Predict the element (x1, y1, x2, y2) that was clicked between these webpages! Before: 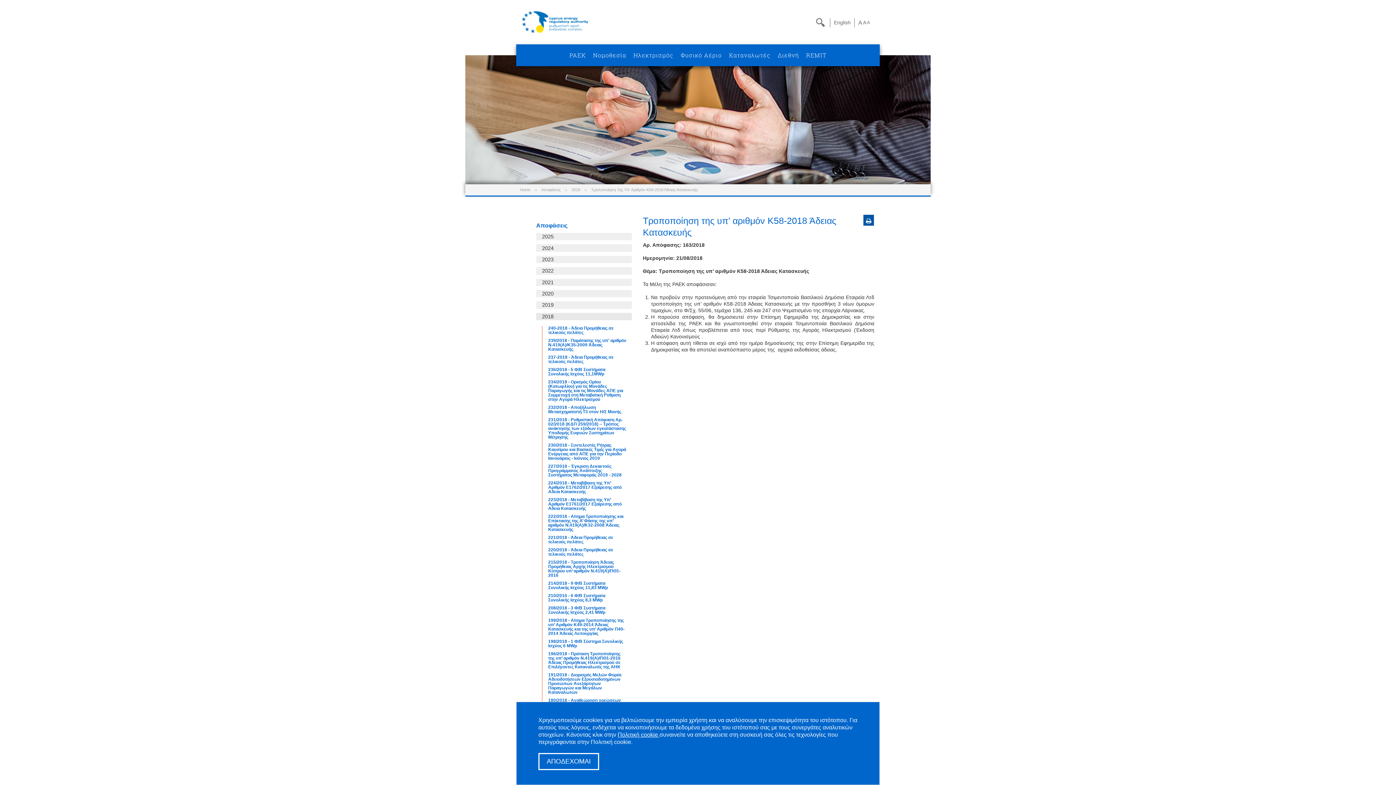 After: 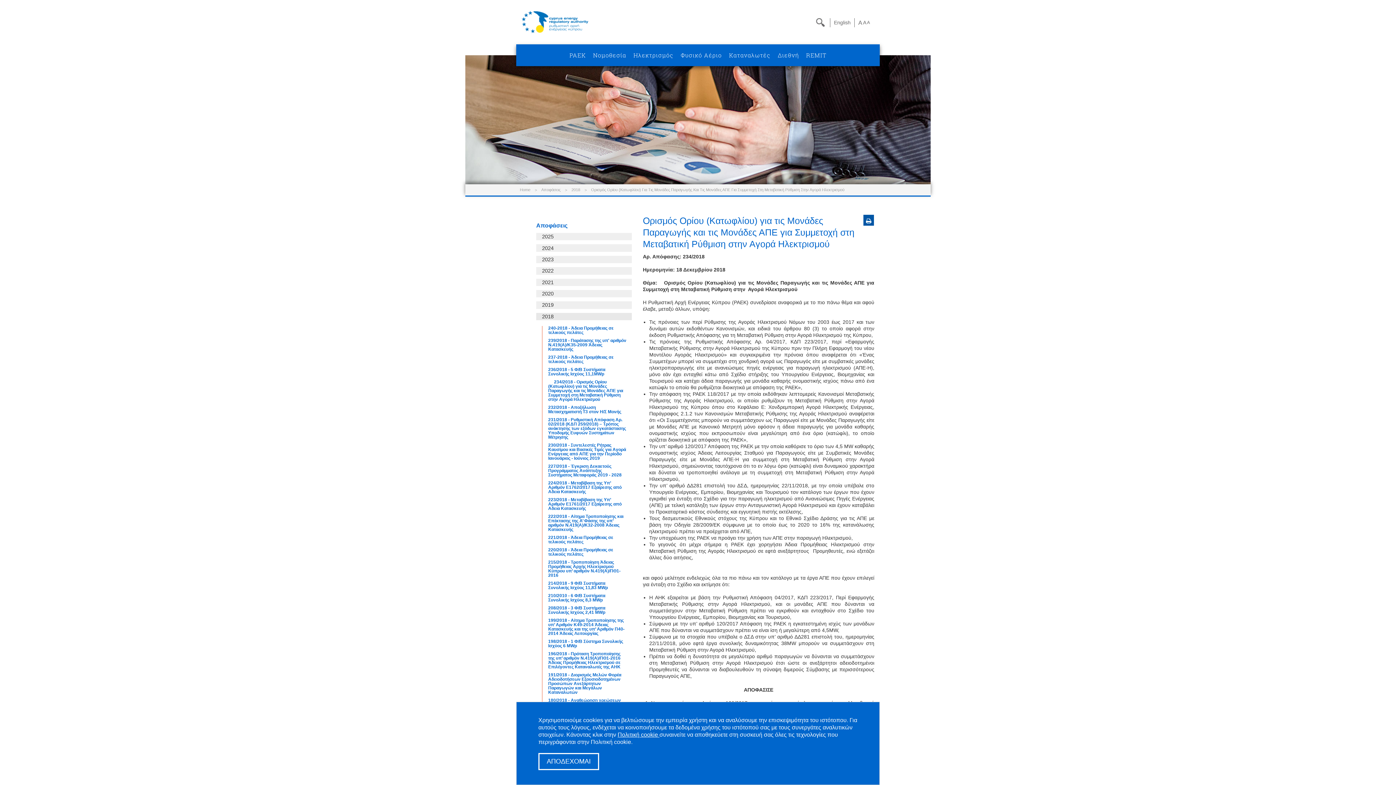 Action: bbox: (548, 378, 623, 403) label: 234/2018 - Ορισμός Ορίου (Κατωφλίου) για τις Μονάδες Παραγωγής και τις Μονάδες ΑΠΕ για Συμμετοχή στη Μεταβατική Ρύθμιση στην Αγορά Ηλεκτρισμού